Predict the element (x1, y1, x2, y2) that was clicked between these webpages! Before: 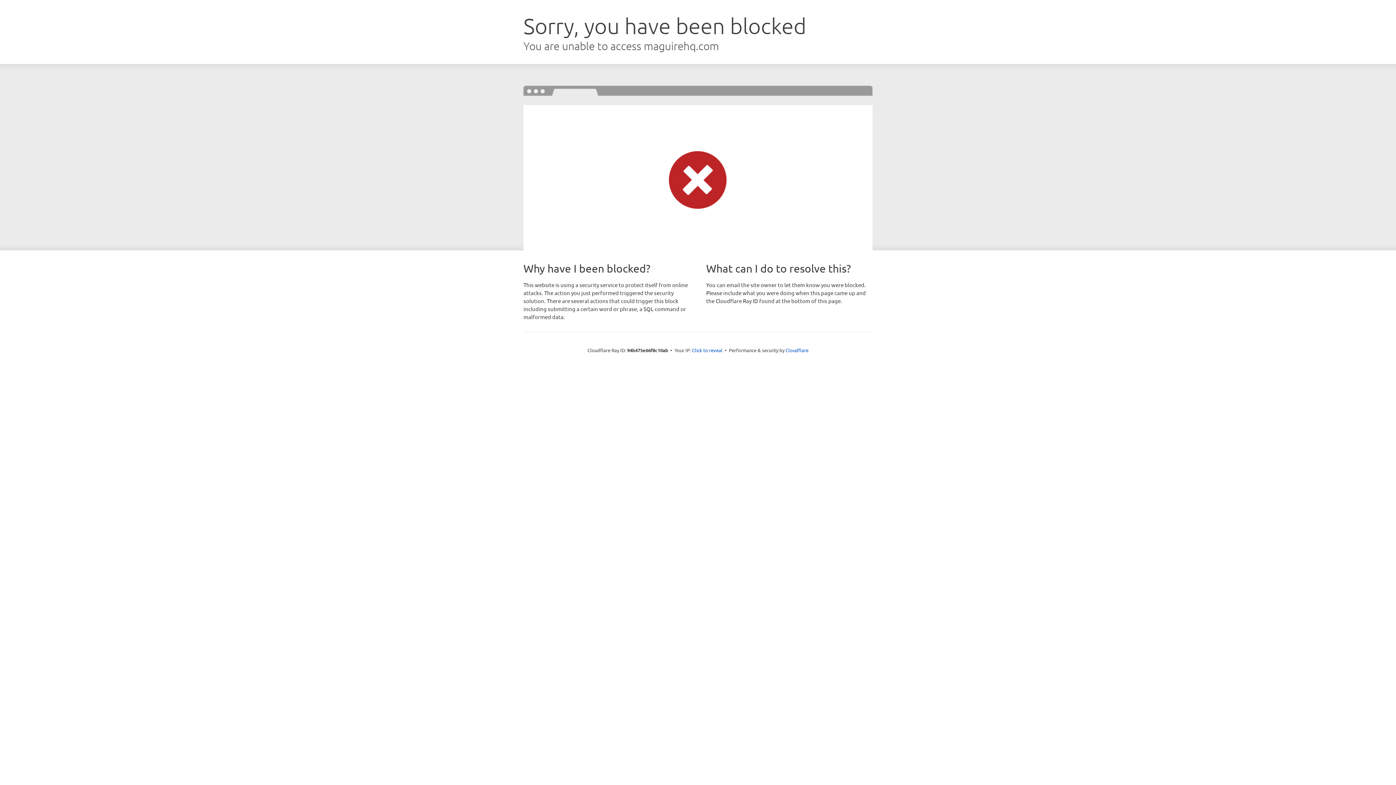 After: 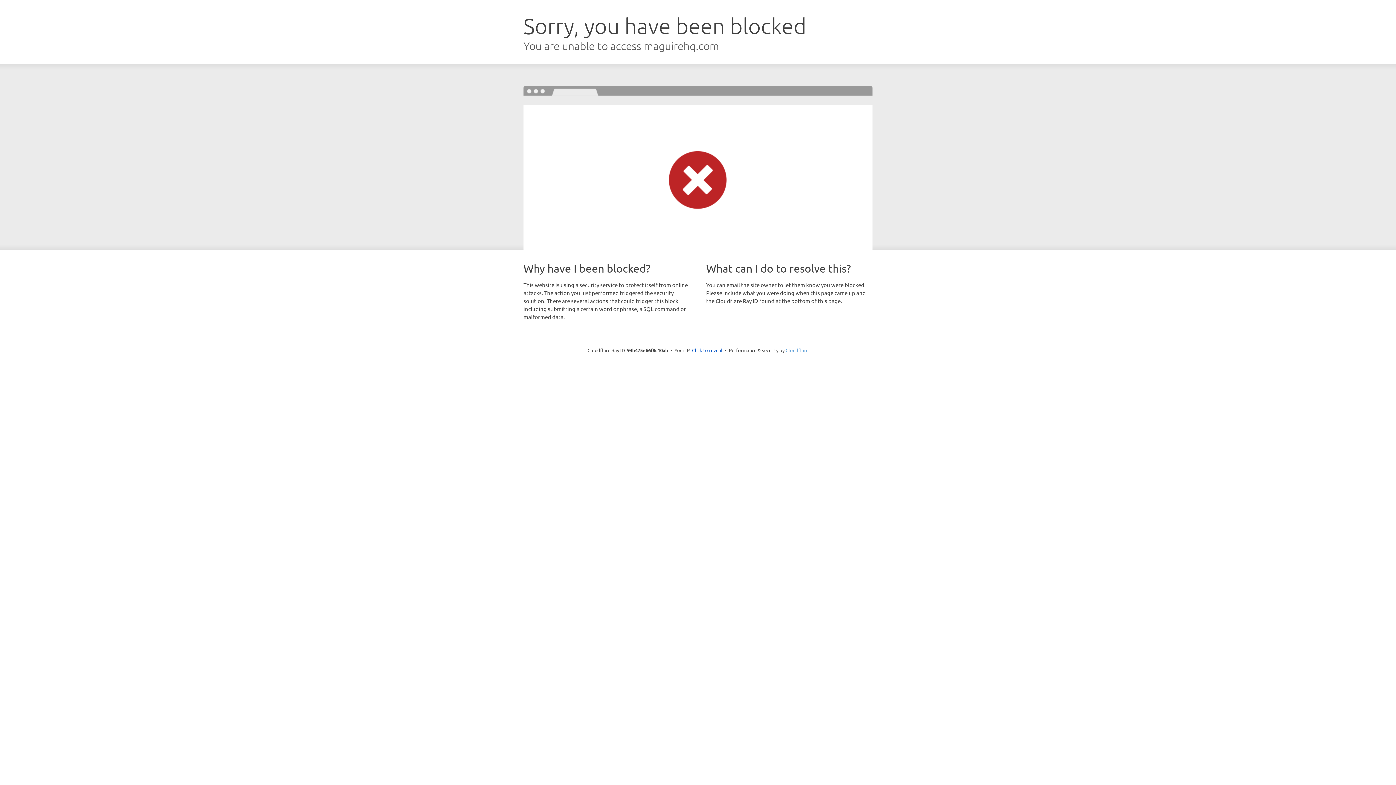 Action: bbox: (785, 347, 808, 353) label: Cloudflare